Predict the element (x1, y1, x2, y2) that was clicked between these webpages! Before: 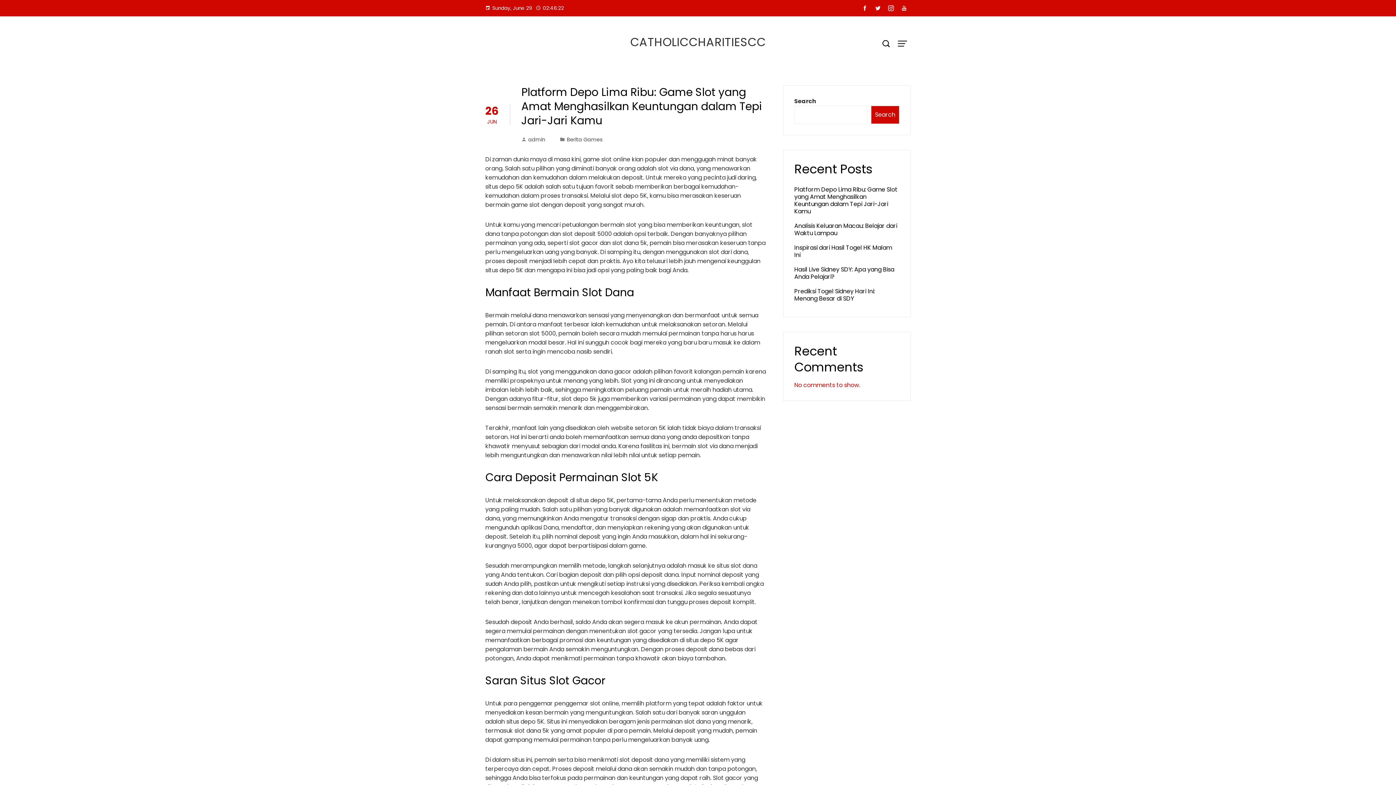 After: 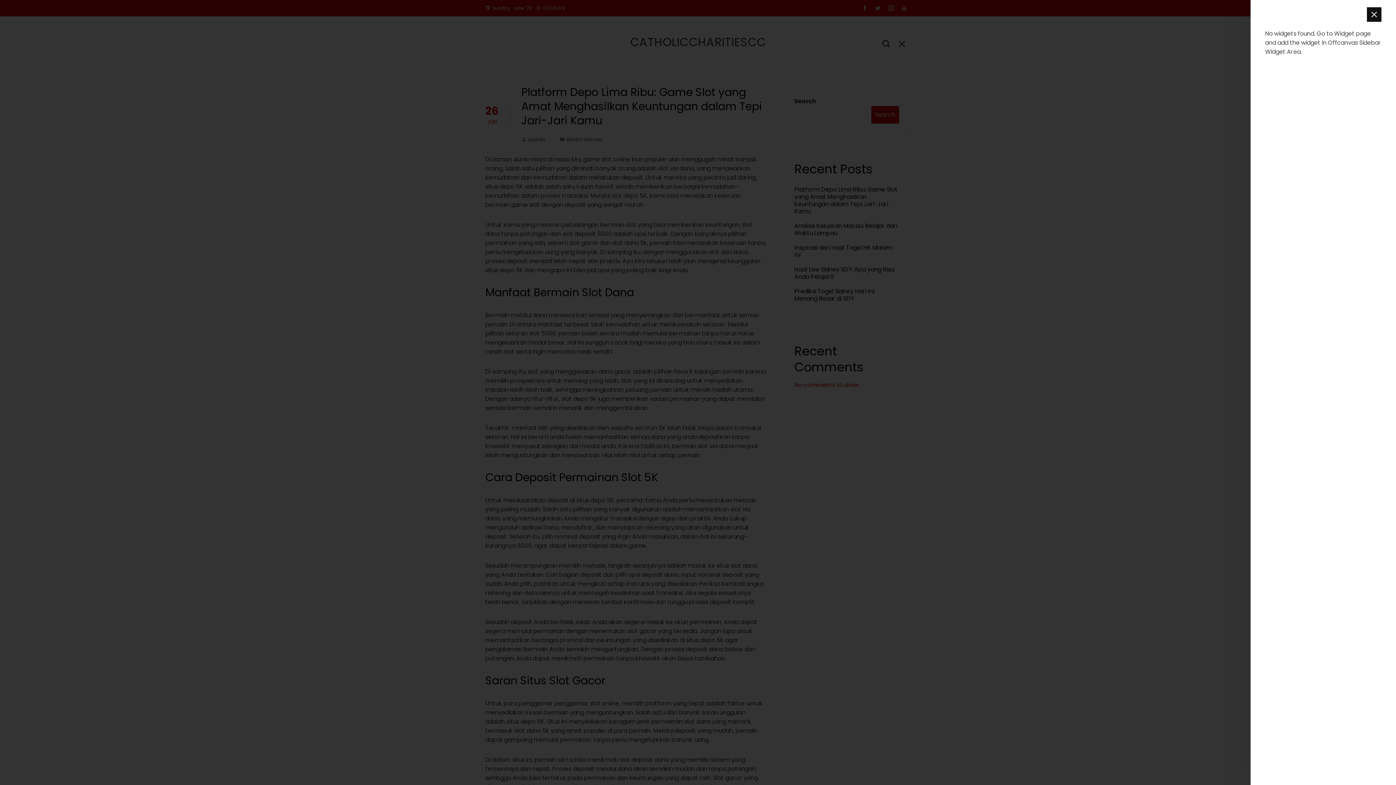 Action: bbox: (894, 35, 910, 52)